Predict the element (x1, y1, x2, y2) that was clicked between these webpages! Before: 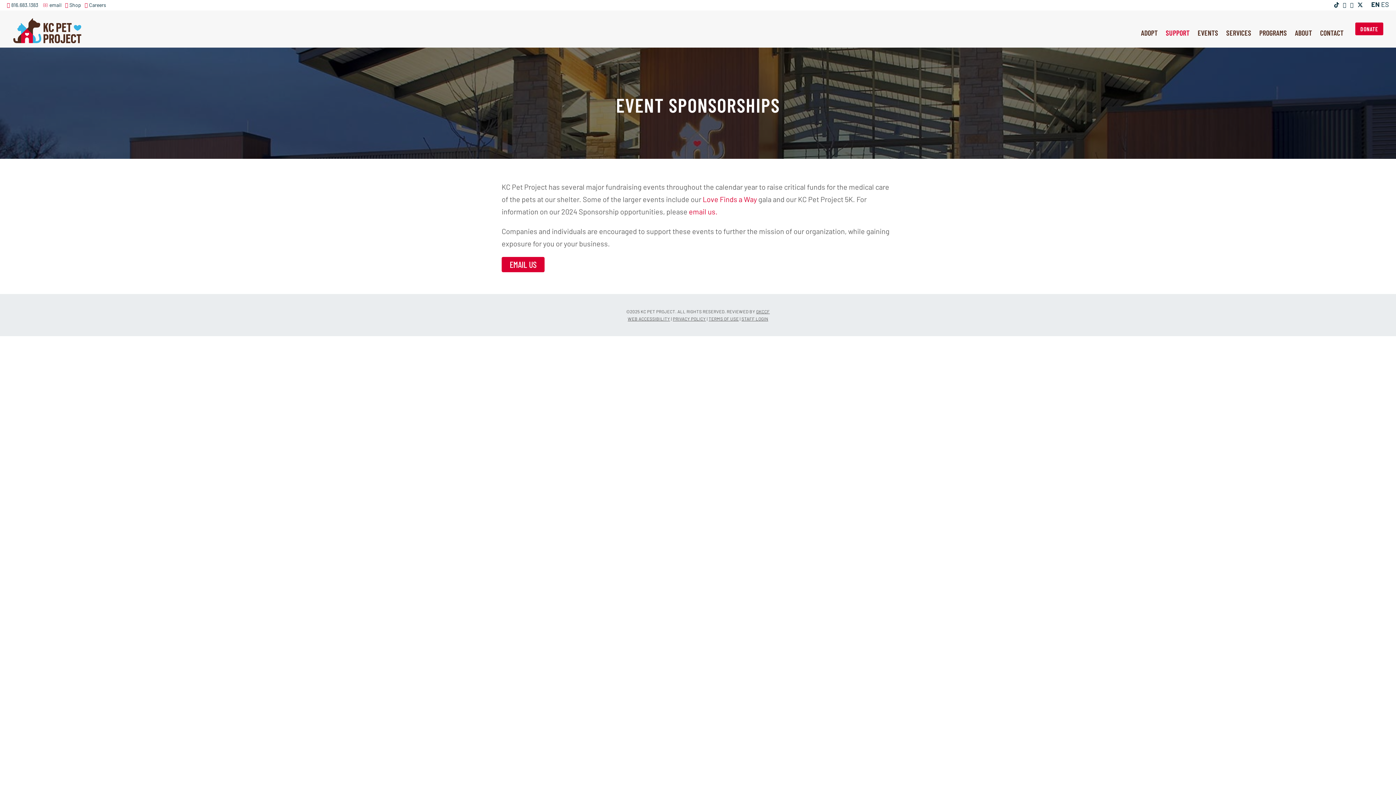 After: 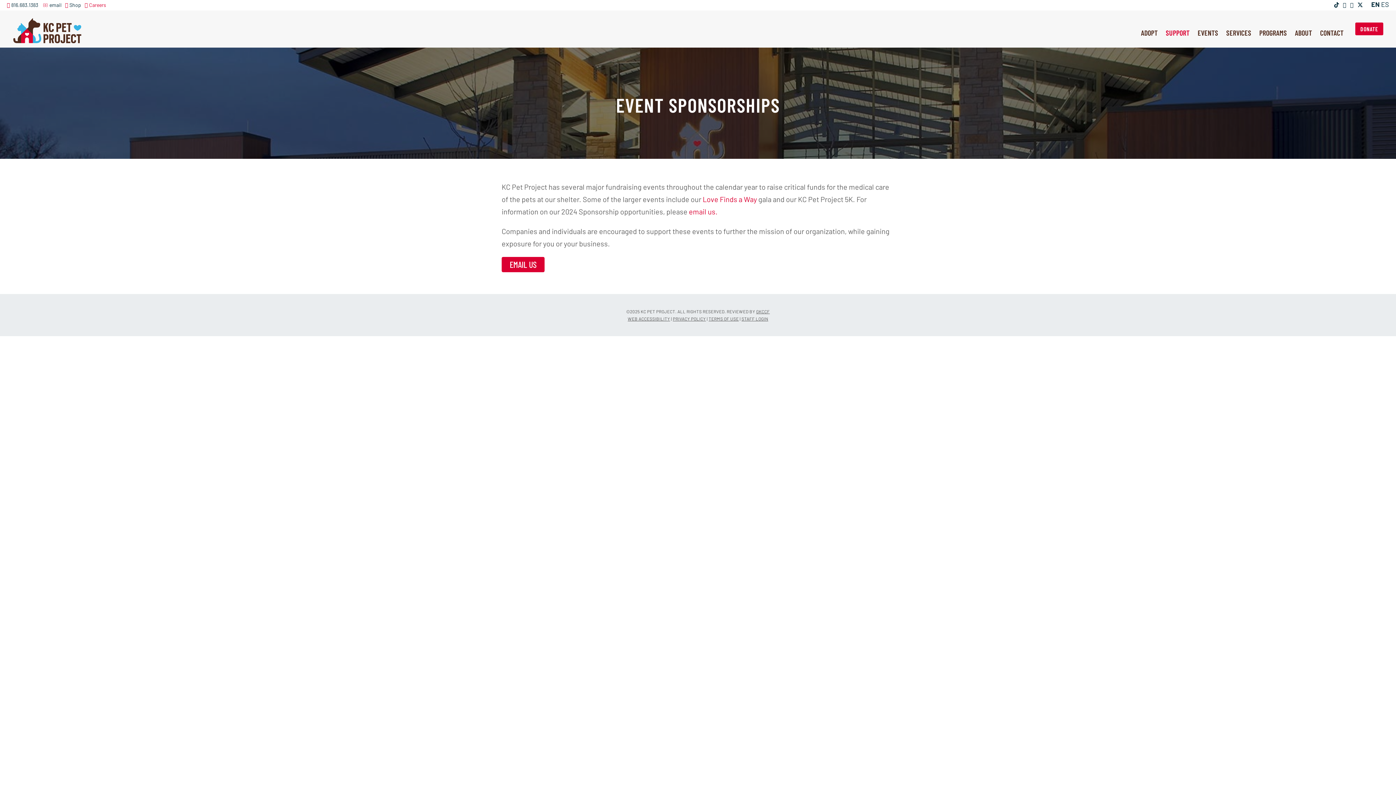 Action: bbox: (89, 1, 106, 8) label: Careers